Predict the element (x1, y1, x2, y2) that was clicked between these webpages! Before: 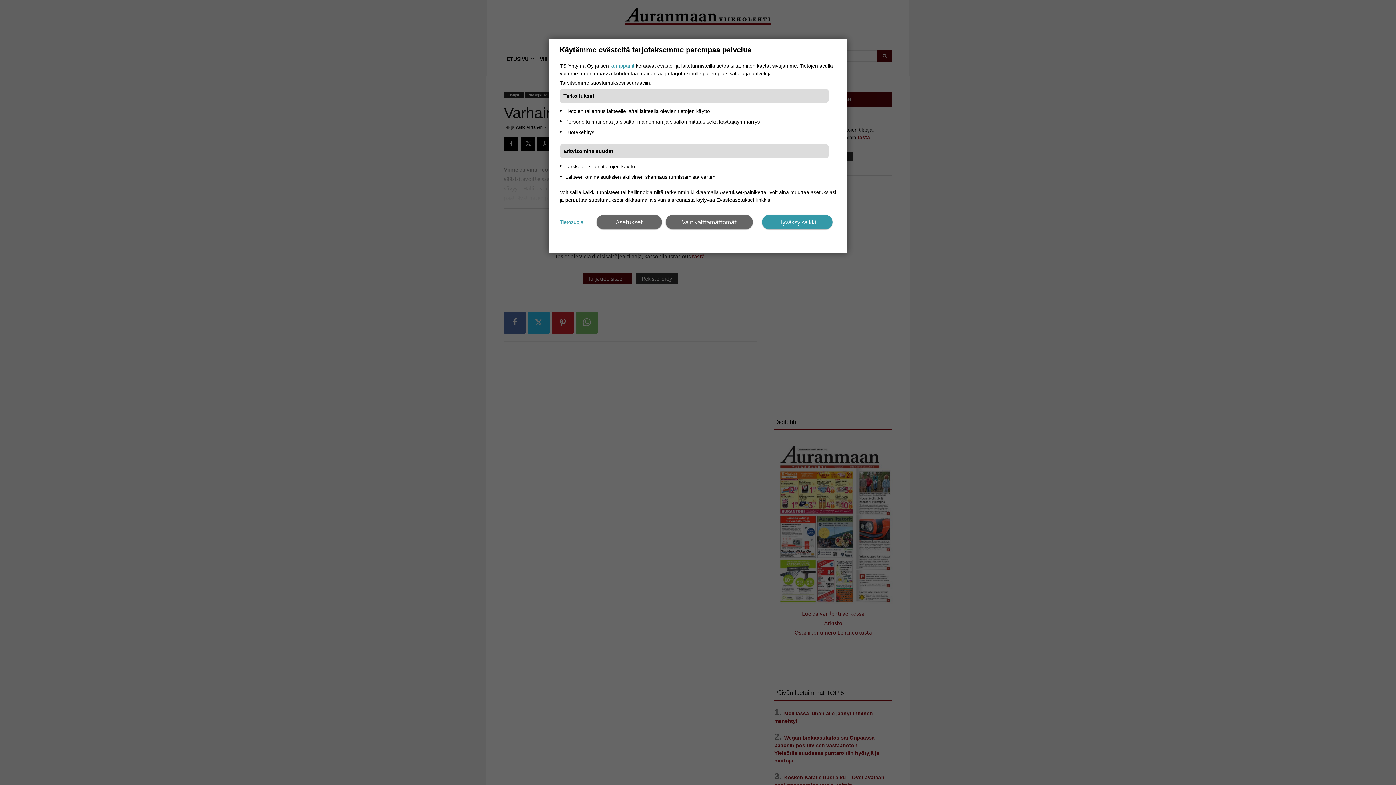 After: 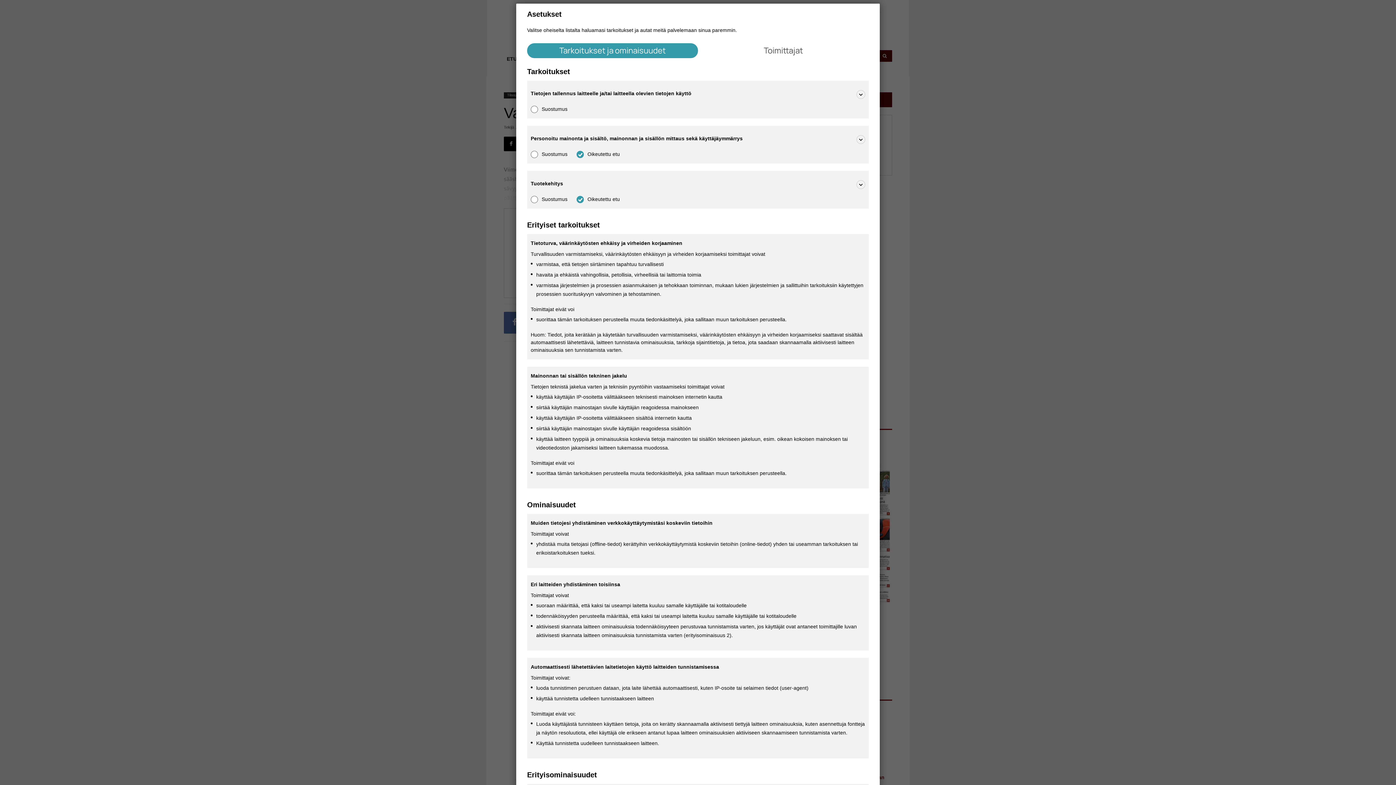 Action: bbox: (596, 214, 662, 229) label: Asetukset